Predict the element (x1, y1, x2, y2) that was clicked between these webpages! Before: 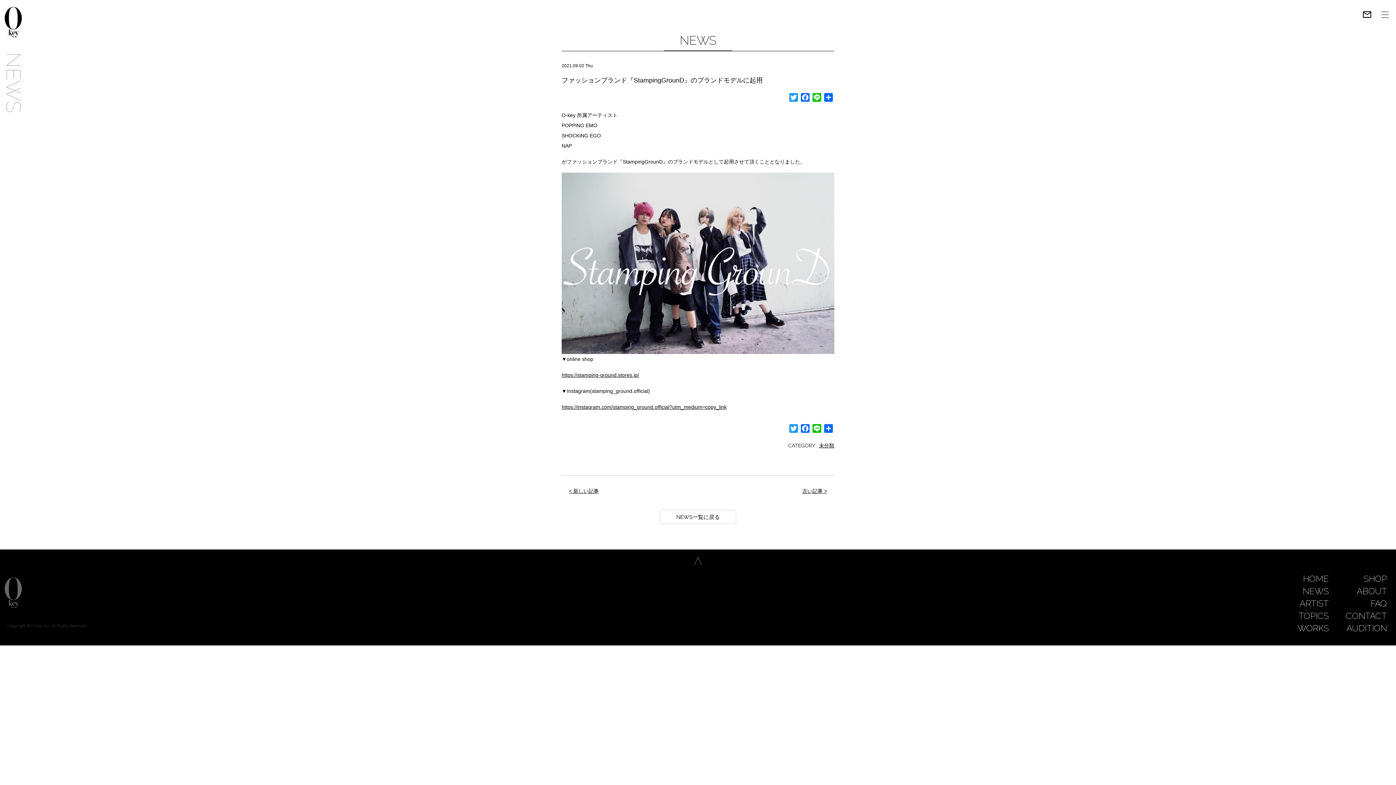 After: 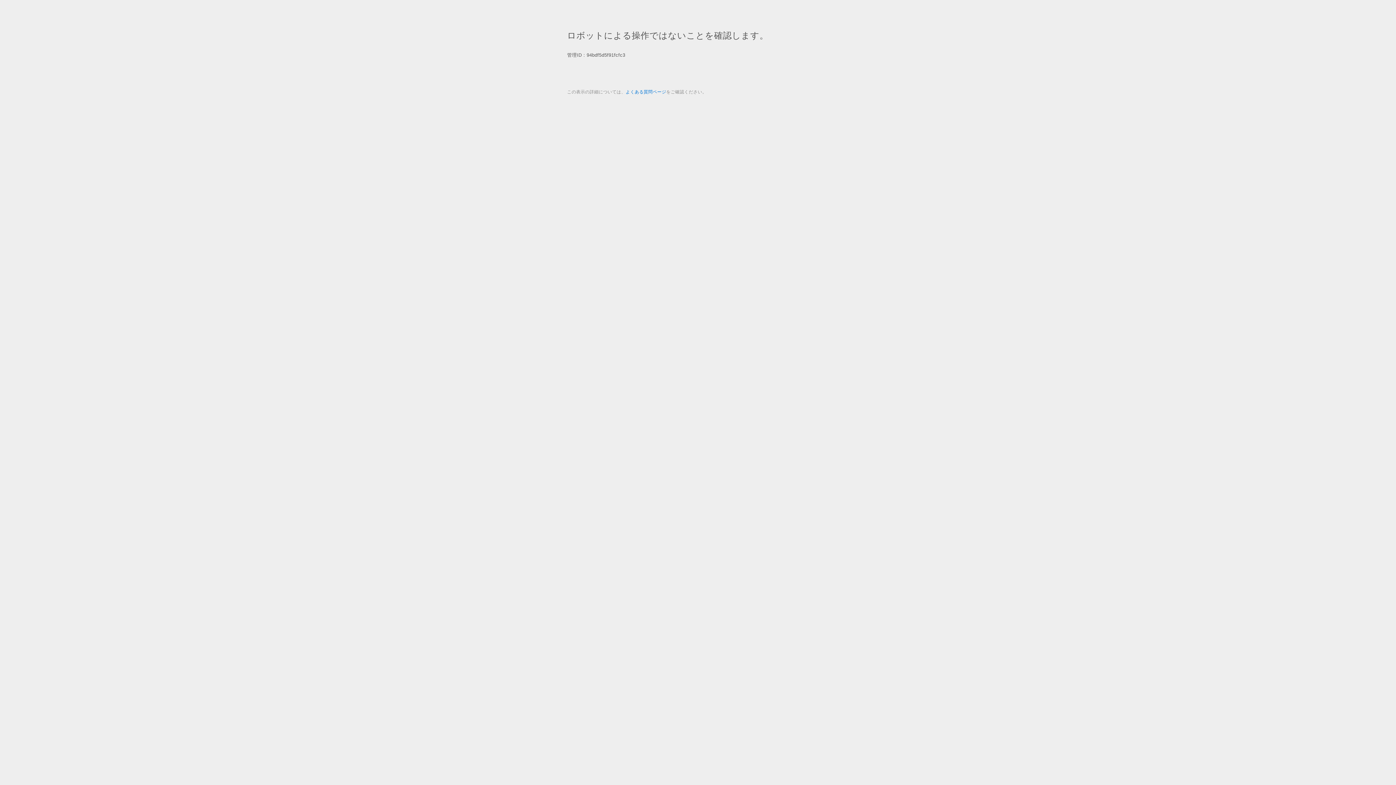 Action: label: https://stamping-ground.stores.jp/ bbox: (561, 372, 639, 378)